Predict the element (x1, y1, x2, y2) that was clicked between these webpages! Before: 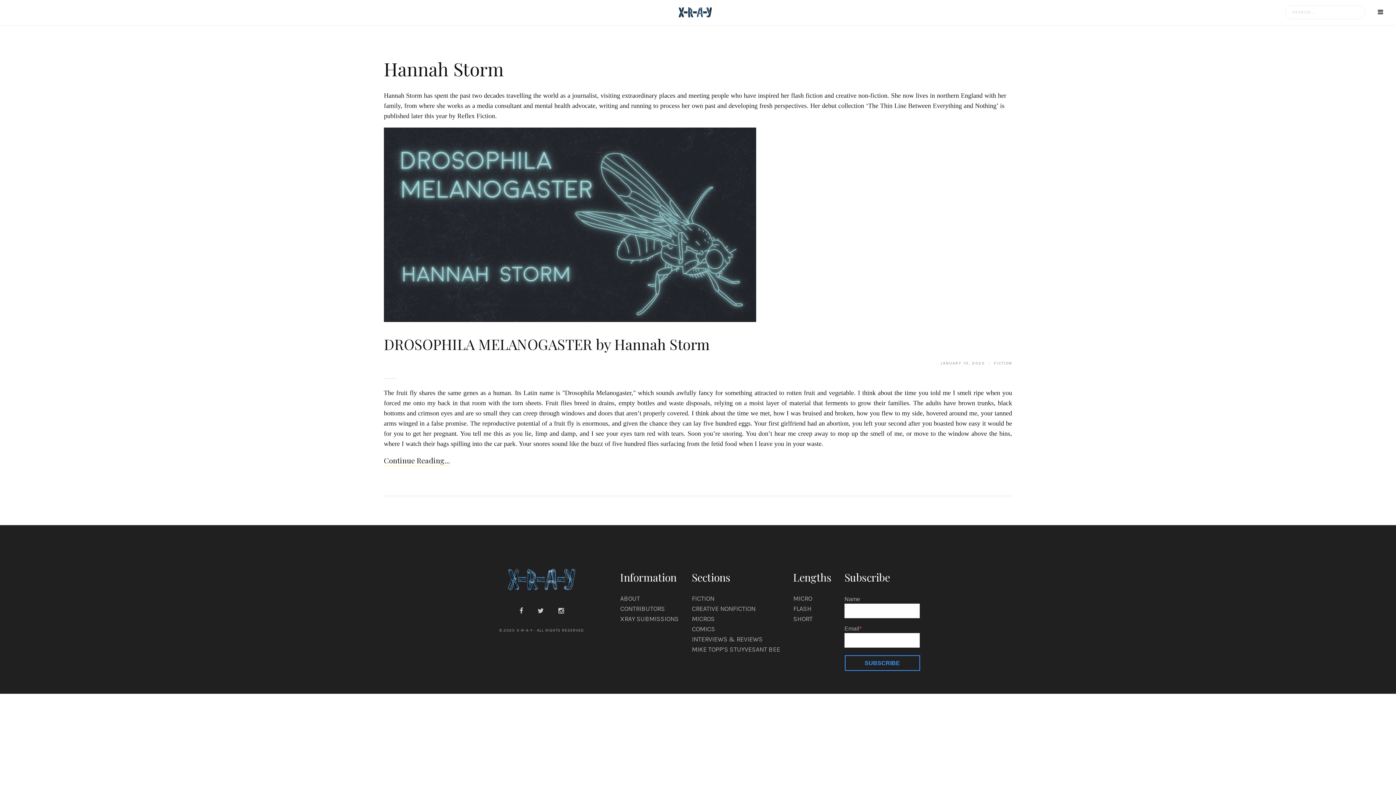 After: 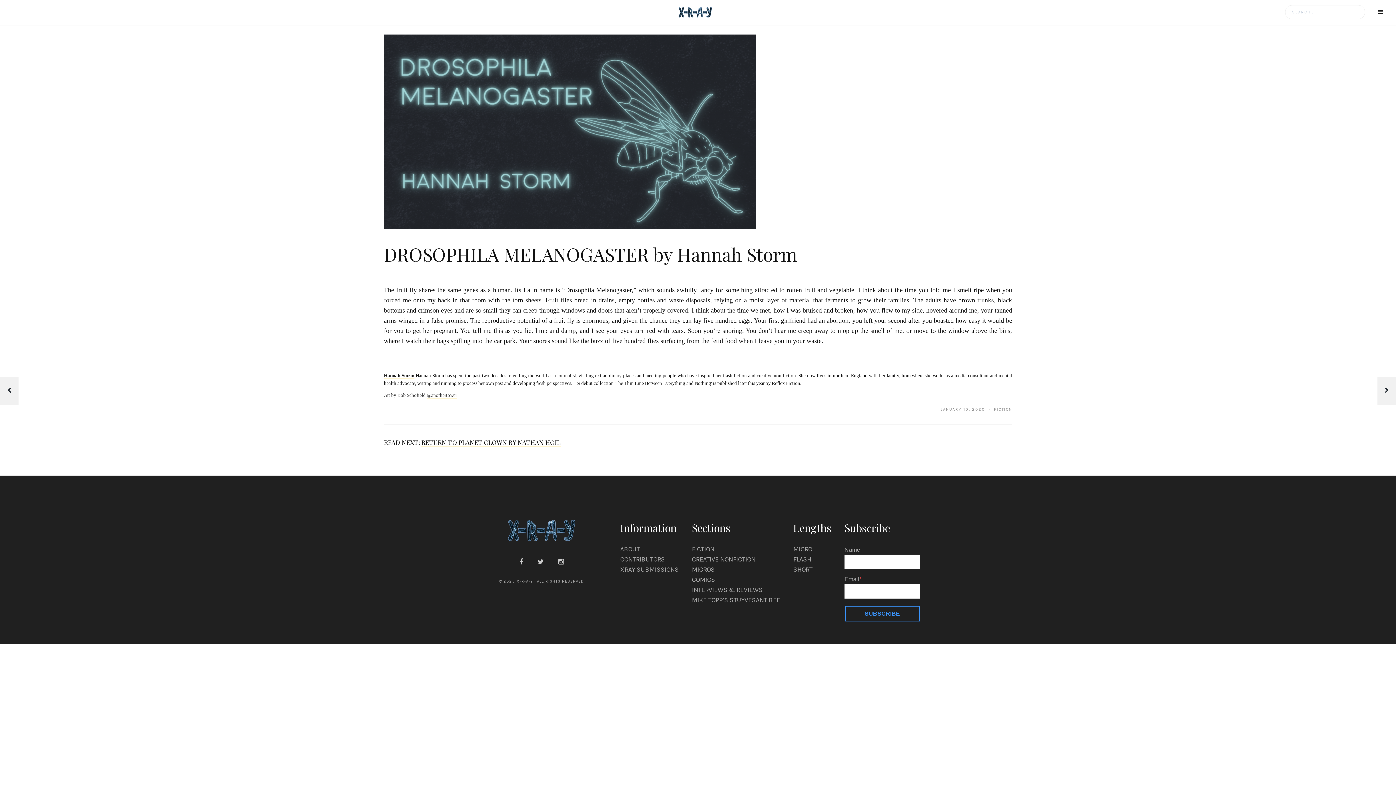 Action: label: DROSOPHILA MELANOGASTER by Hannah Storm bbox: (384, 334, 709, 353)